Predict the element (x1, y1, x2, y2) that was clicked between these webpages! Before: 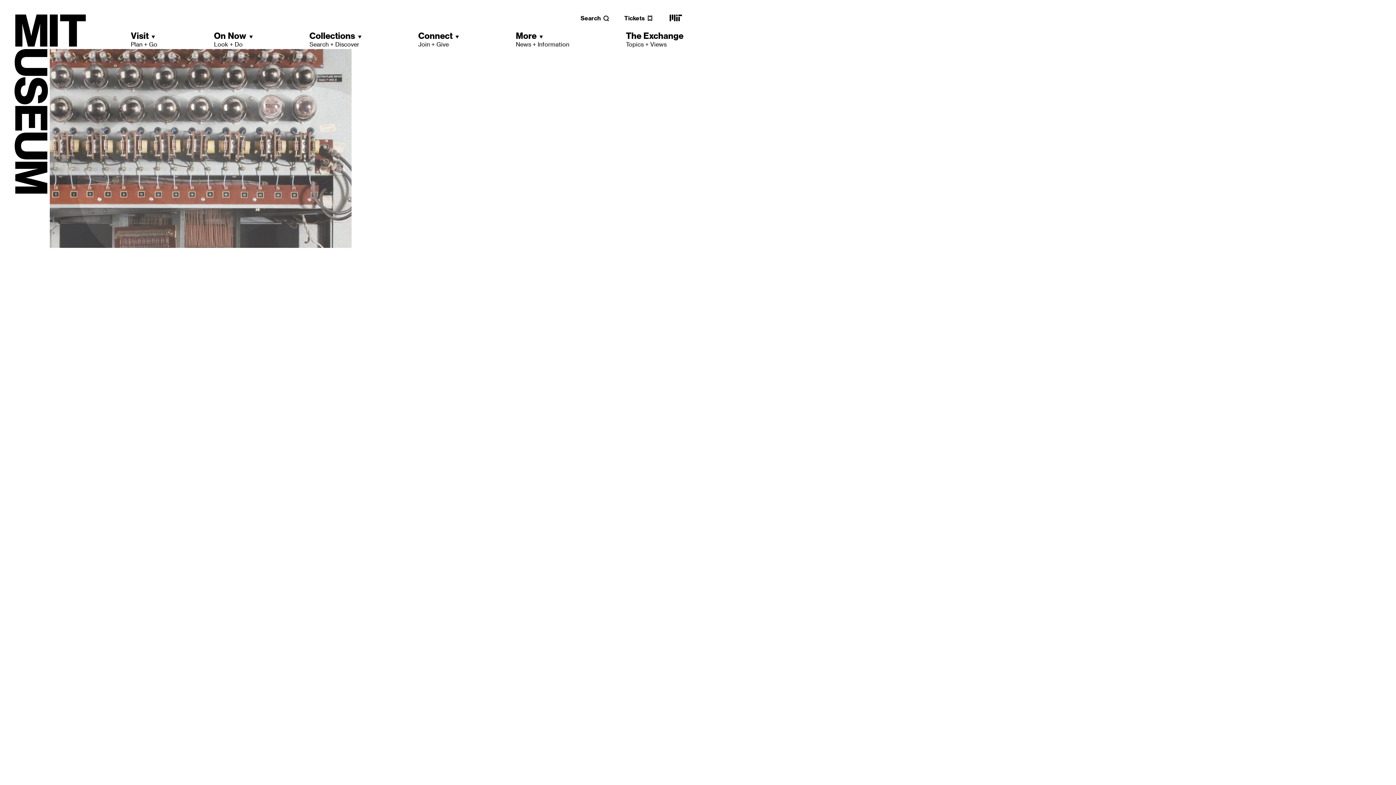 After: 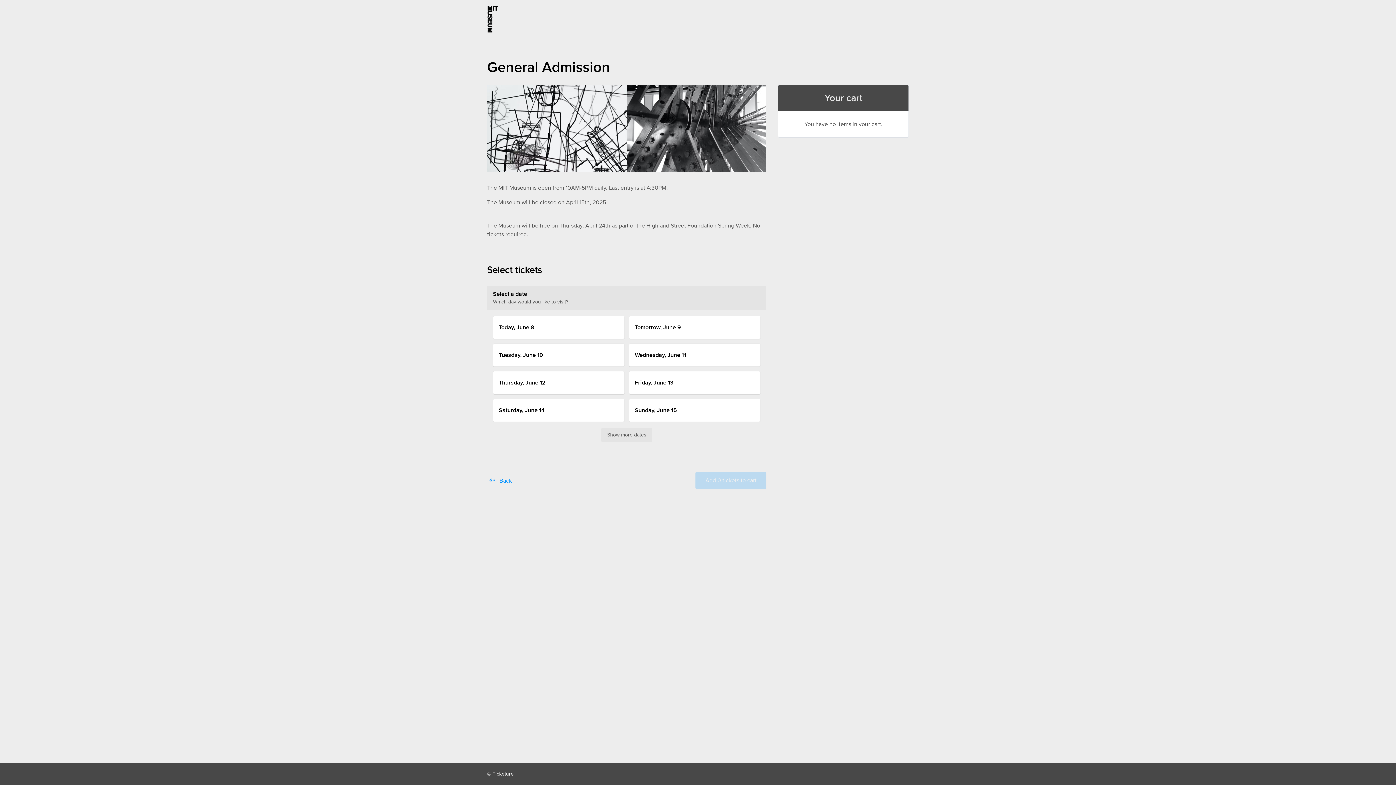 Action: bbox: (624, 14, 653, 21) label: Tickets